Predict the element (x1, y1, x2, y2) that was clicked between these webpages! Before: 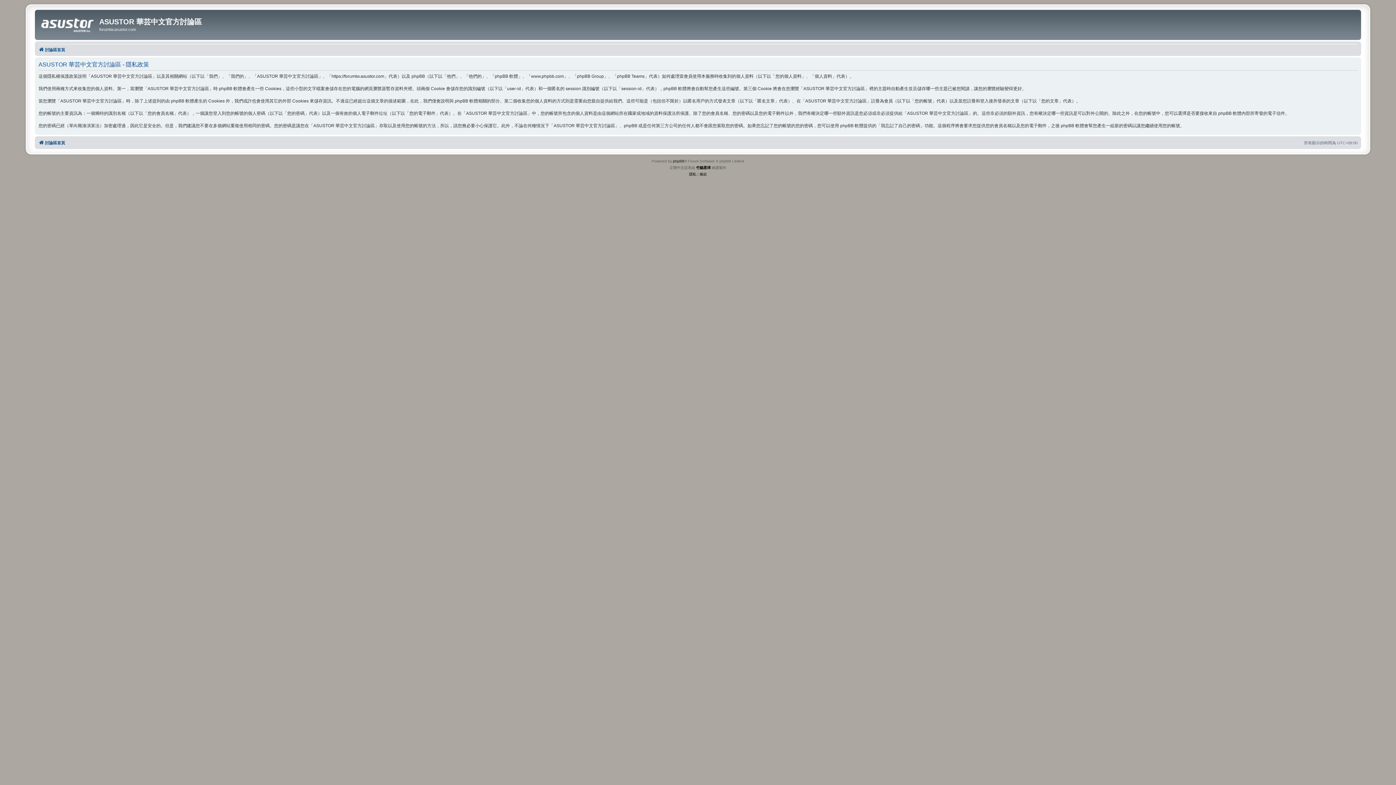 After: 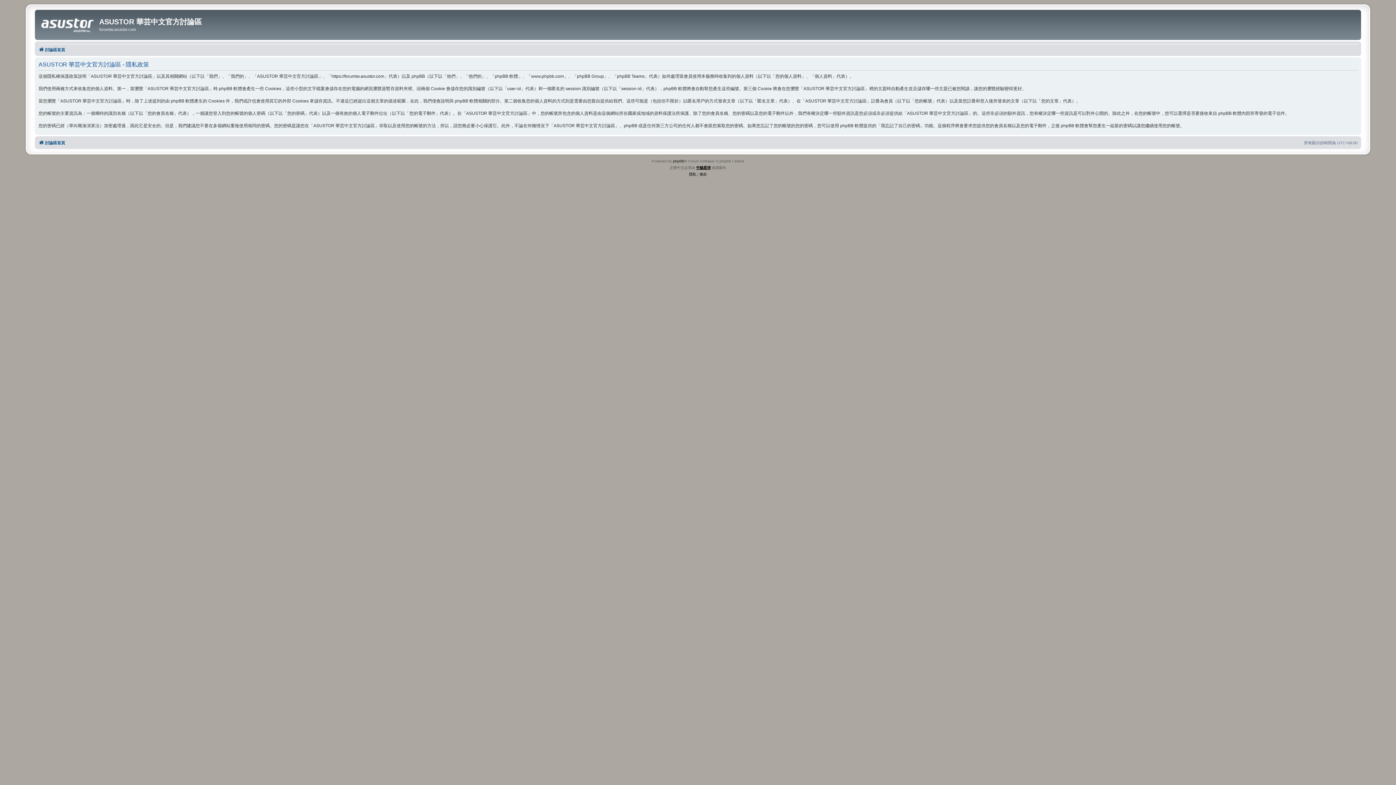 Action: bbox: (696, 164, 710, 171) label: 竹貓星球